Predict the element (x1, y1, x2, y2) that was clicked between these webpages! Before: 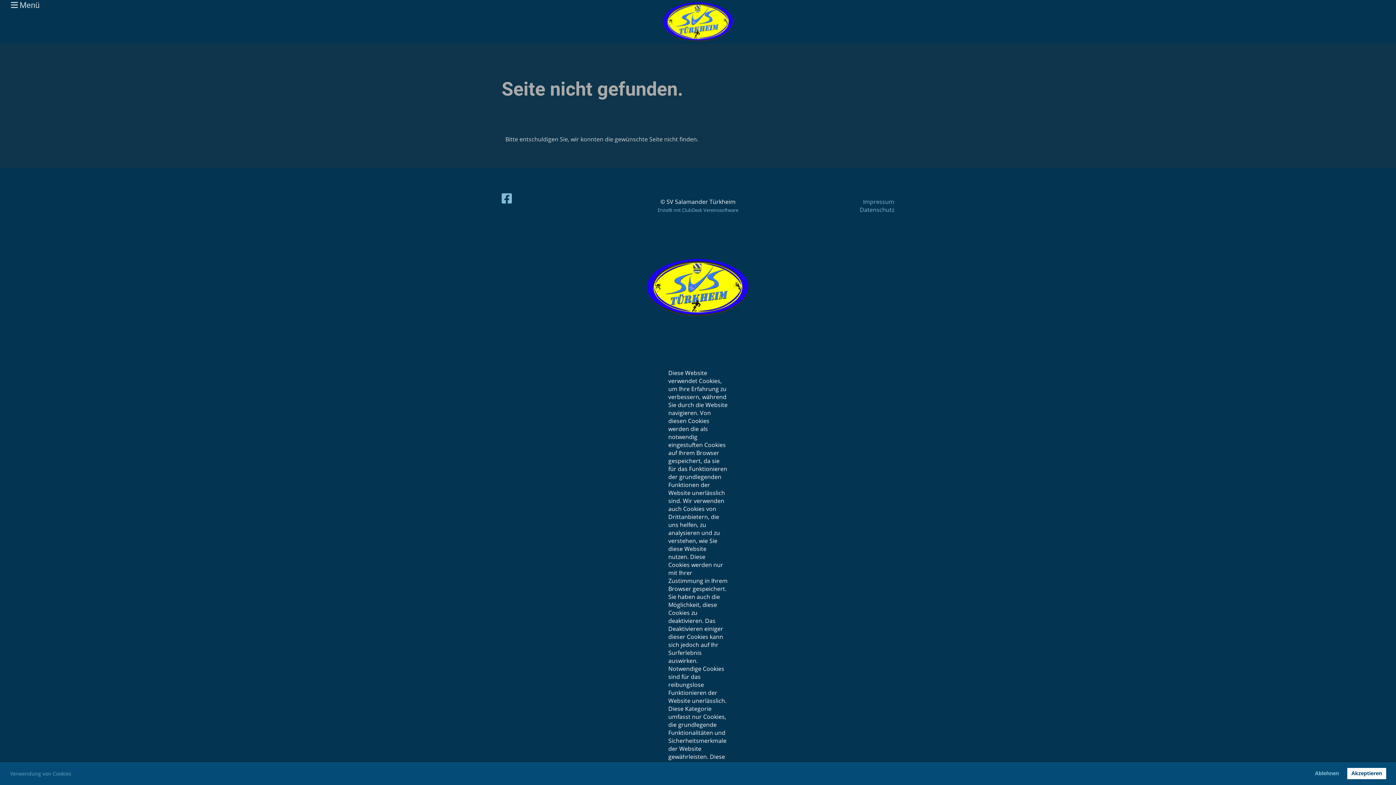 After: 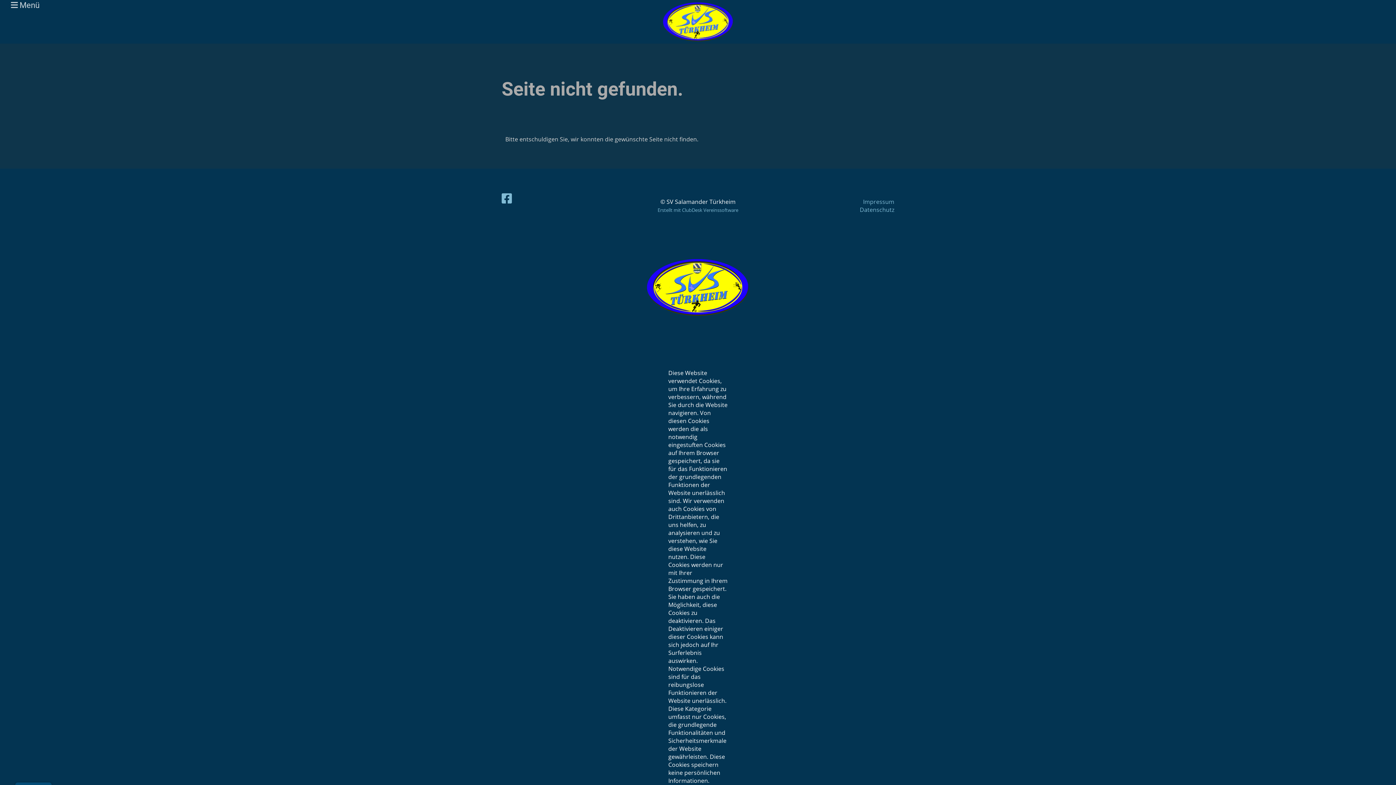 Action: bbox: (1310, 767, 1344, 780) label: deny cookies